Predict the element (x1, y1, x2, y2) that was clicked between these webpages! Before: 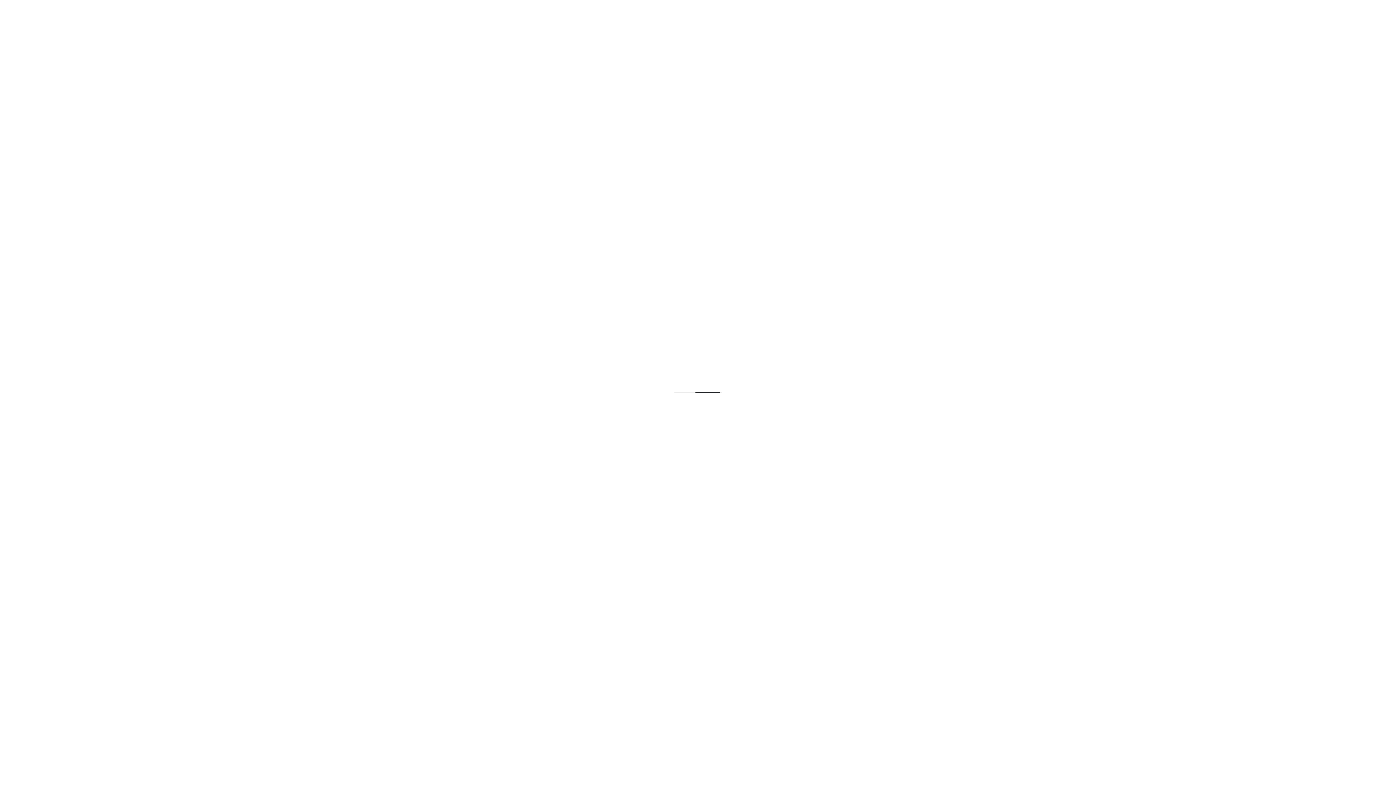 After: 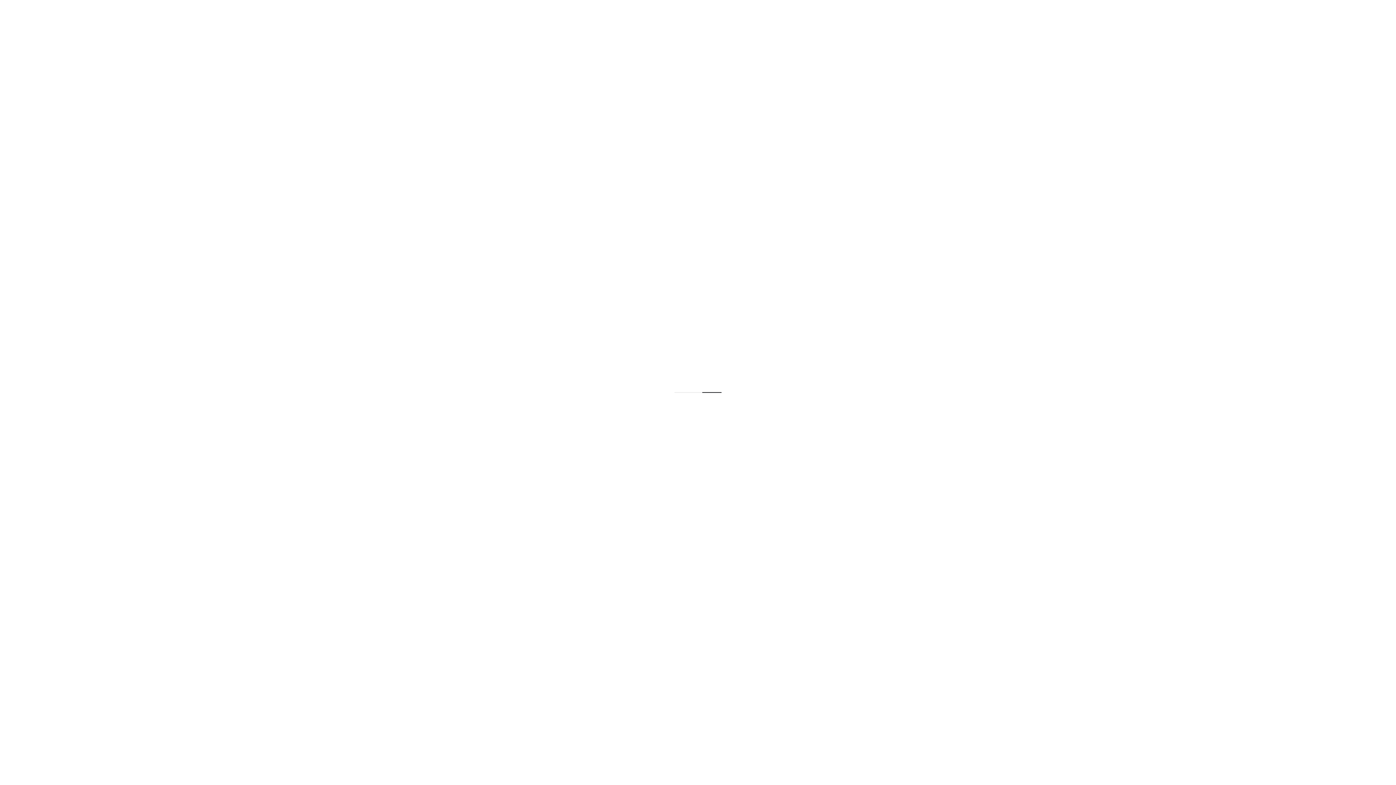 Action: label: CANDLES bbox: (835, 3, 875, 21)